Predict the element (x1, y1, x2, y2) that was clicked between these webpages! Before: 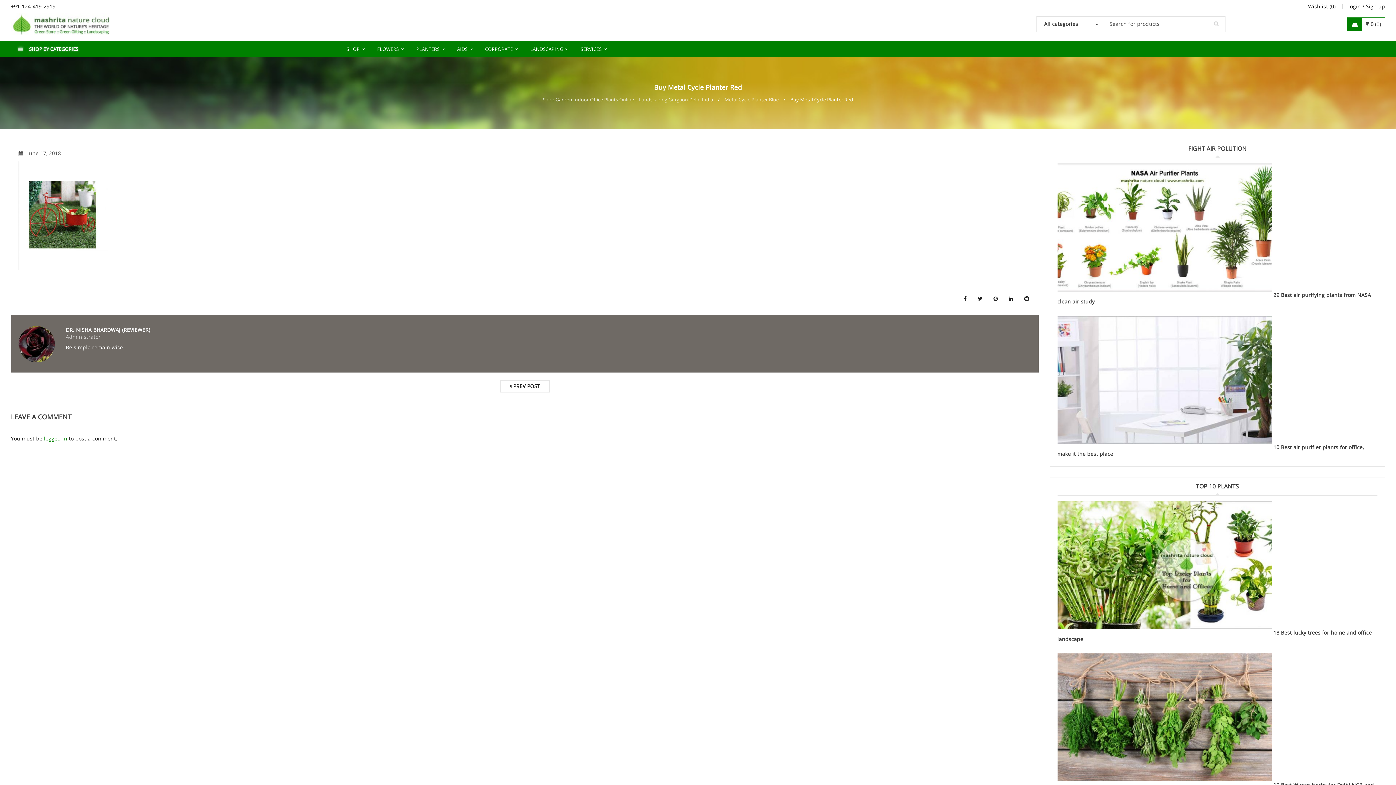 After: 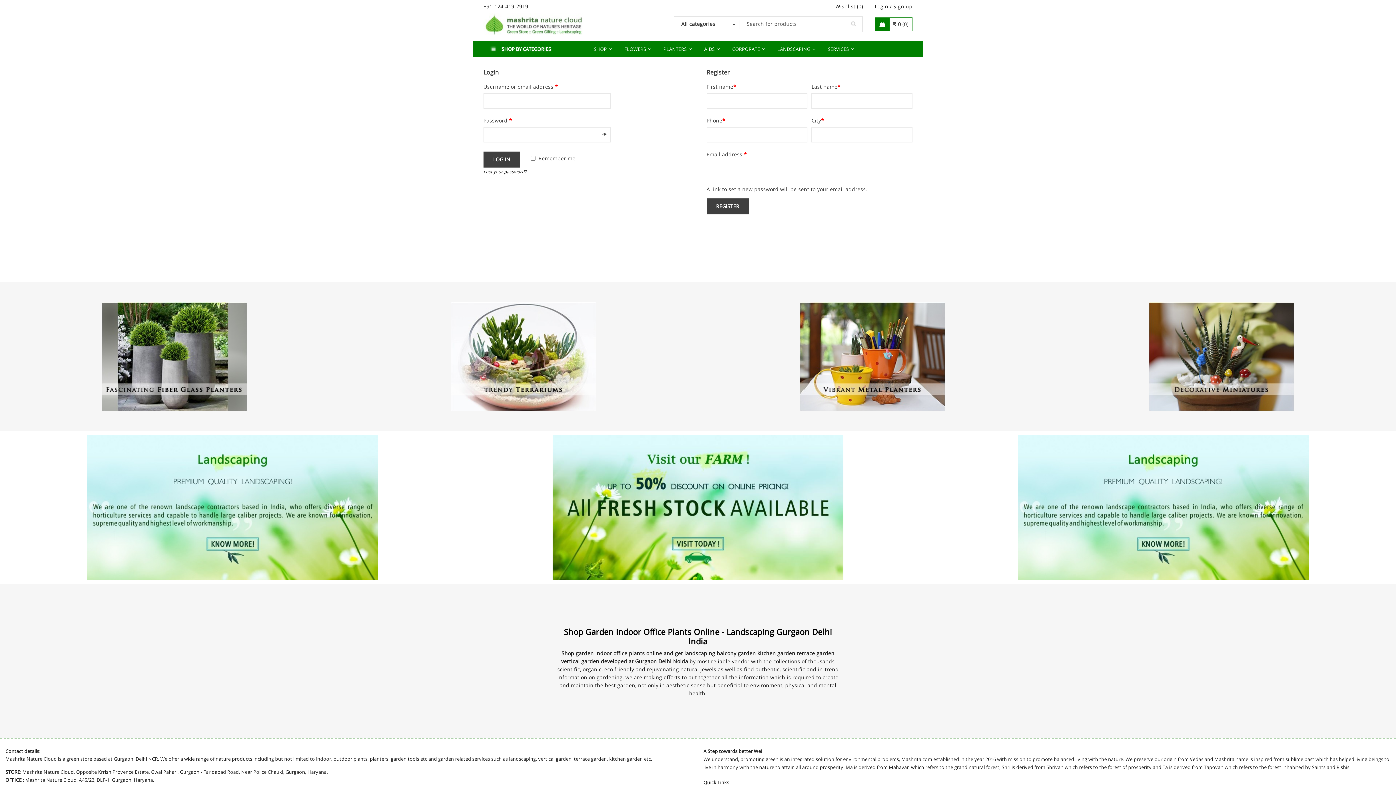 Action: label: Sign up bbox: (1366, 2, 1385, 10)